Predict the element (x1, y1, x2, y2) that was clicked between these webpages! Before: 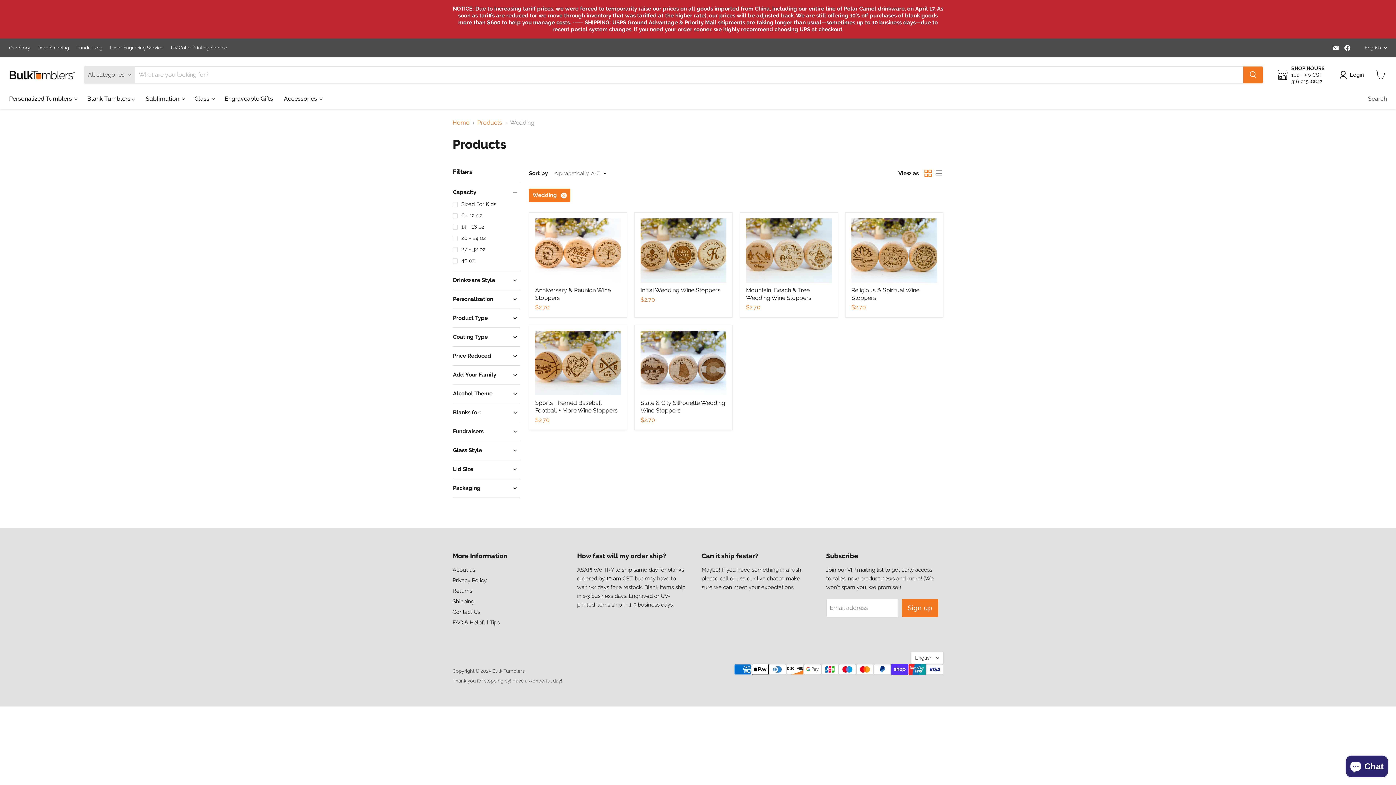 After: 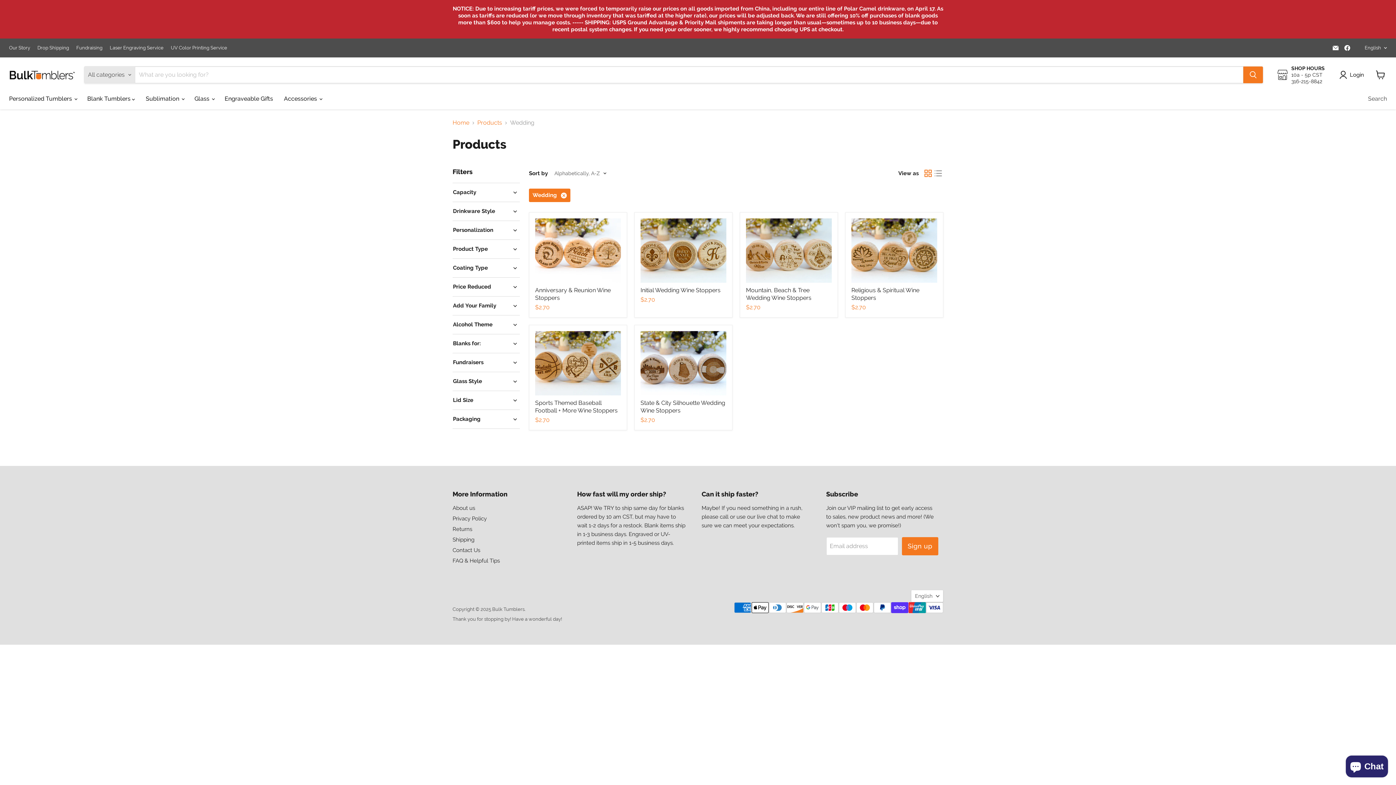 Action: label: Capacity bbox: (452, 189, 520, 196)